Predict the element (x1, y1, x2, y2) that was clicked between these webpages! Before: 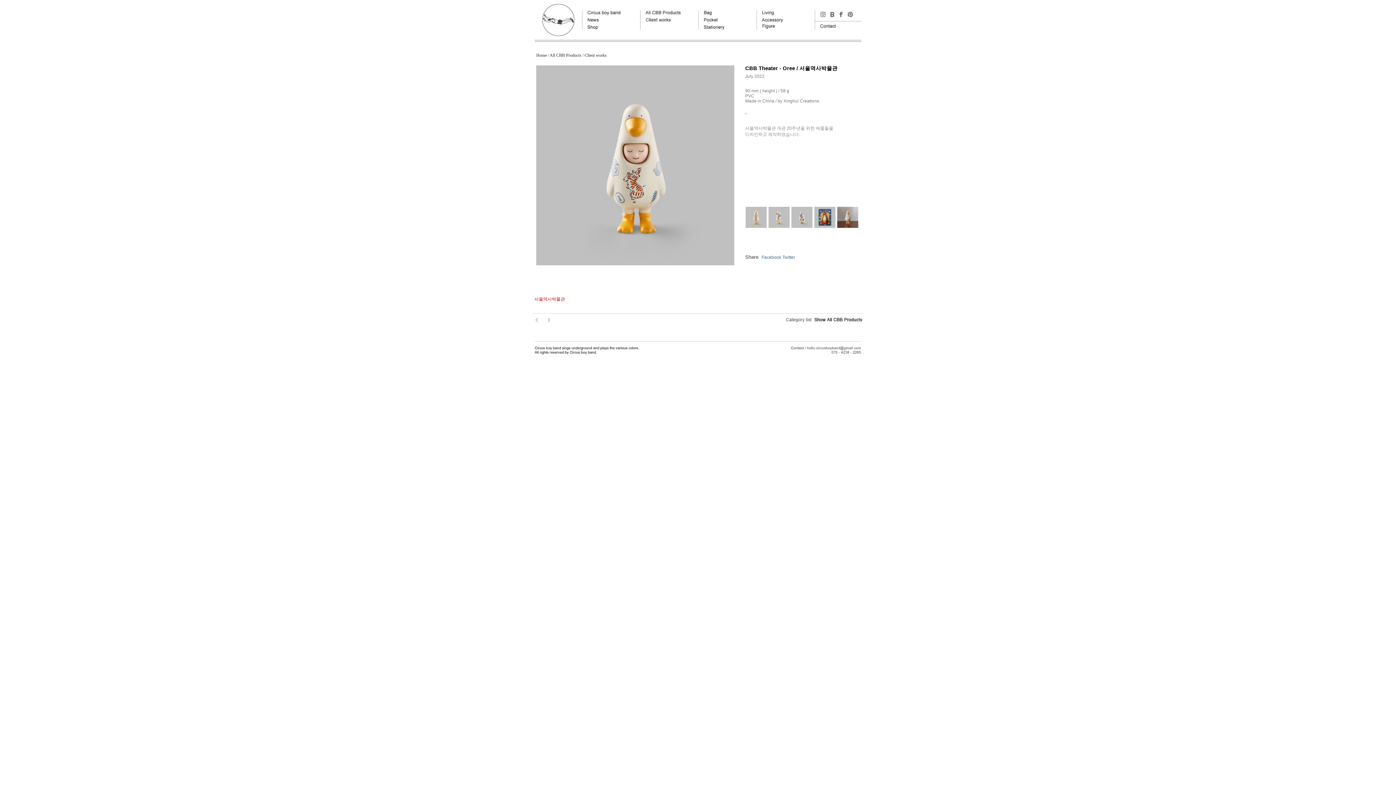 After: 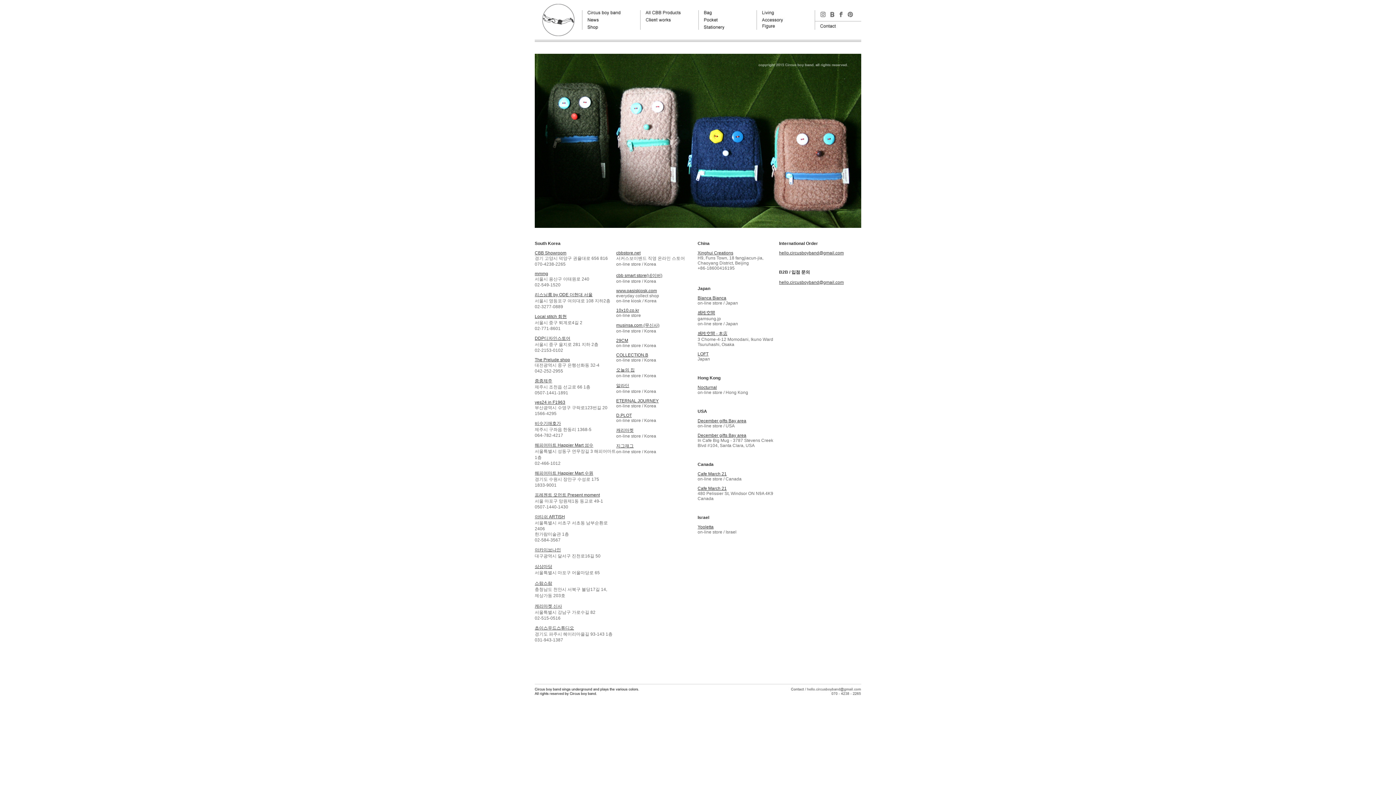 Action: bbox: (587, 25, 640, 30)